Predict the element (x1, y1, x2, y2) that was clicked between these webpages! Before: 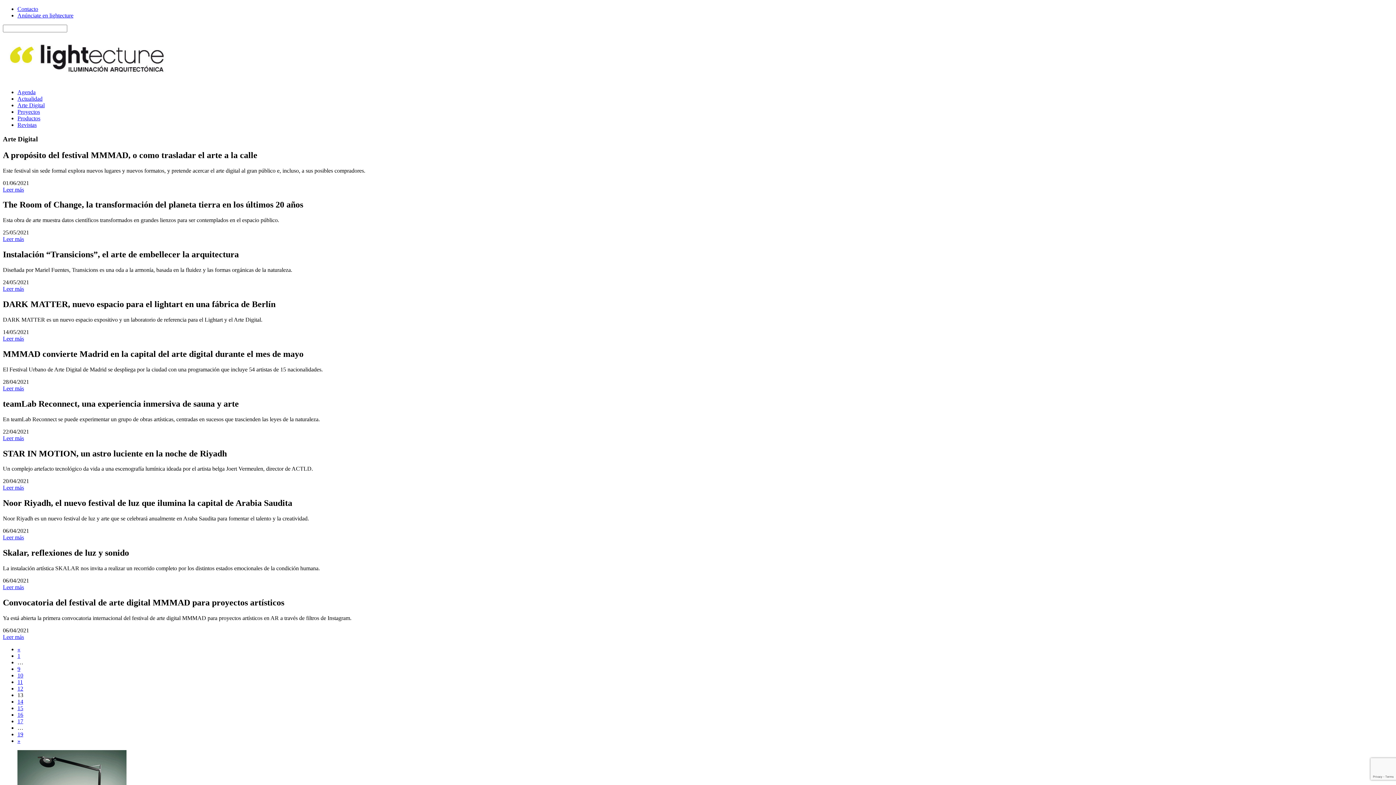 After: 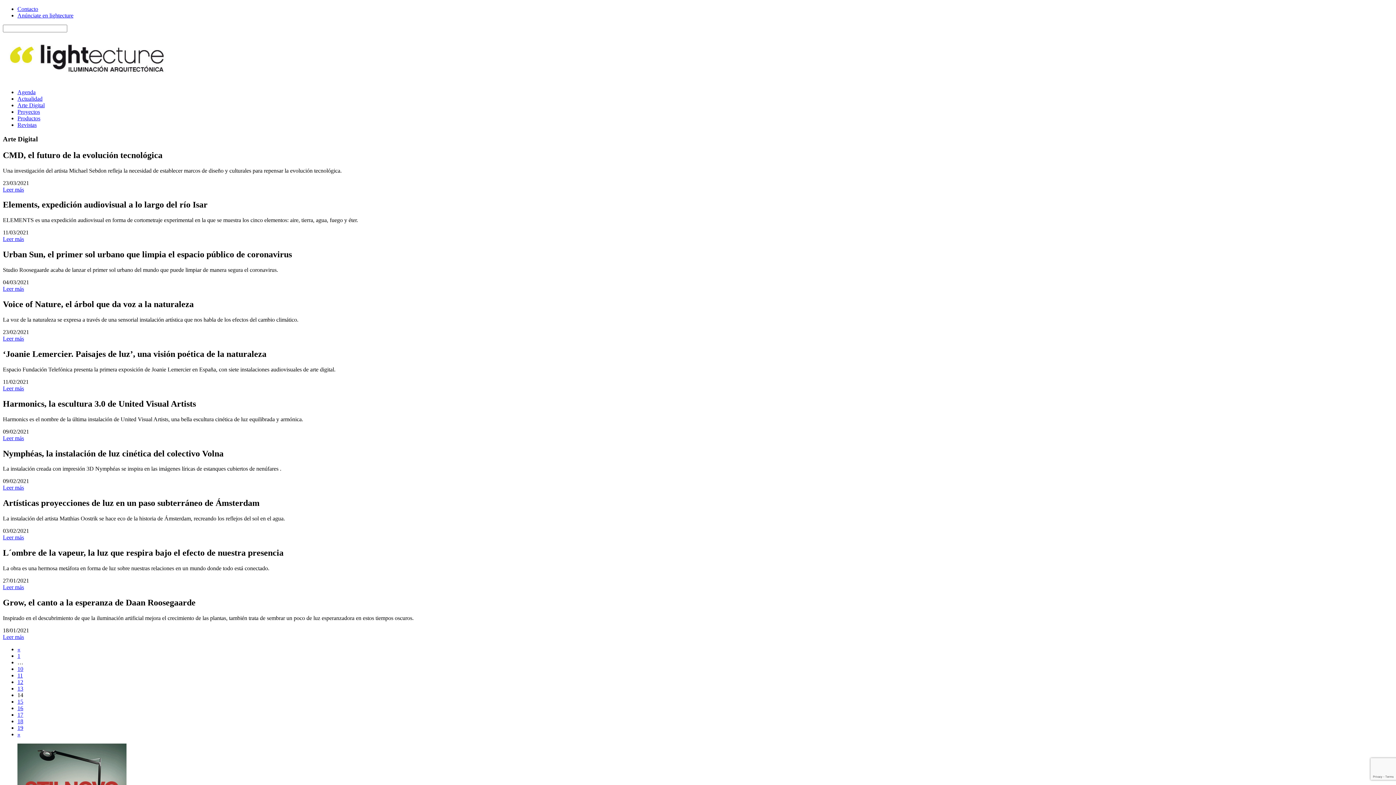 Action: bbox: (17, 738, 20, 744) label: »